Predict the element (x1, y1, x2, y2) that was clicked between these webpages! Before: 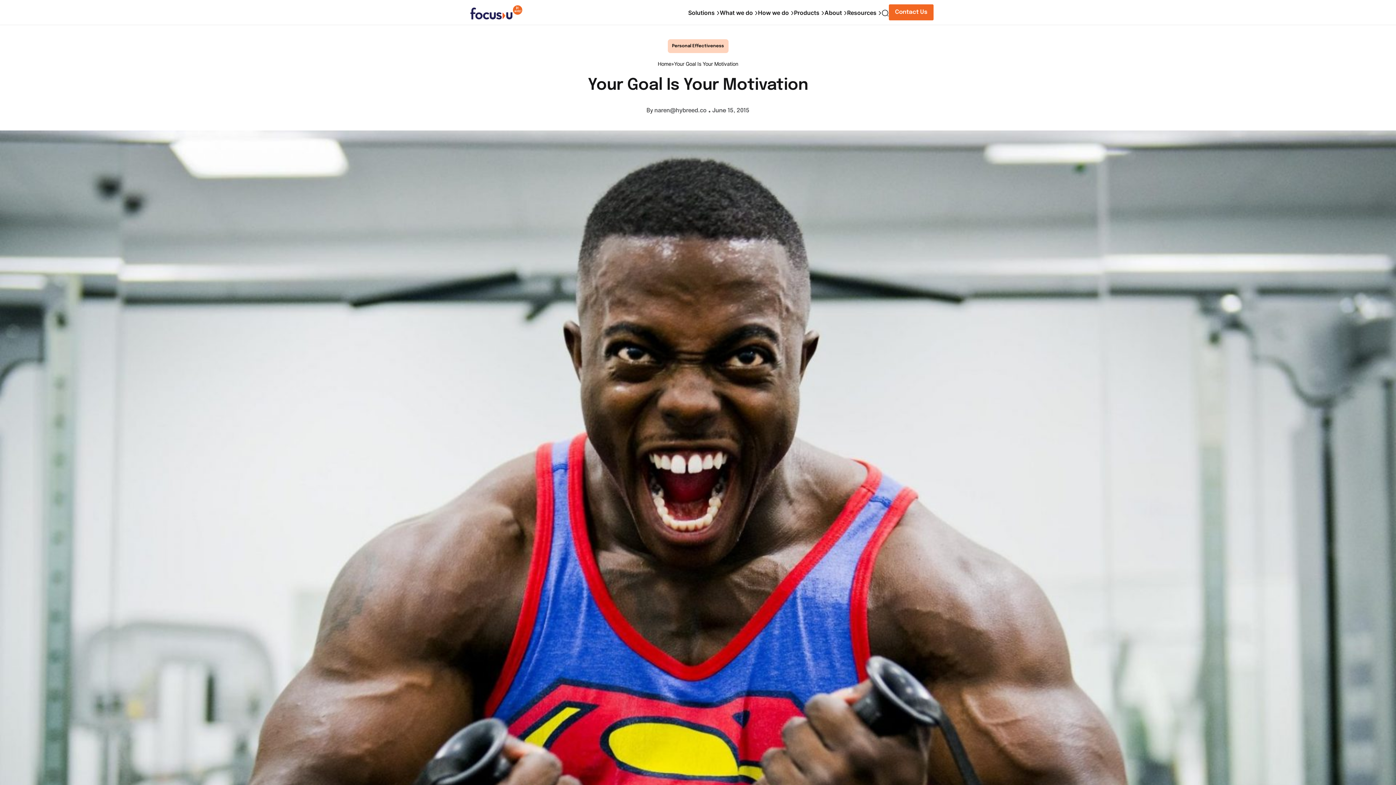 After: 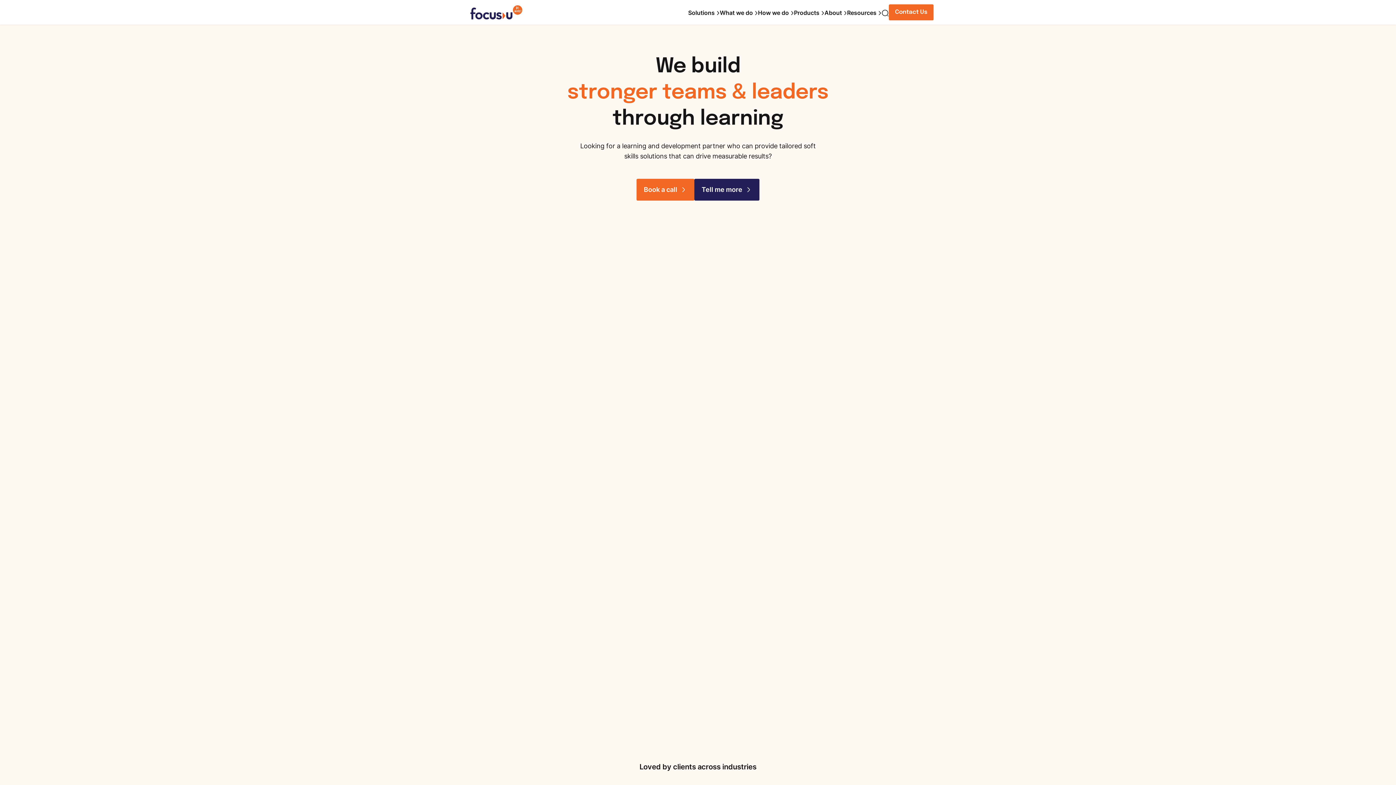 Action: bbox: (462, 7, 530, 15)